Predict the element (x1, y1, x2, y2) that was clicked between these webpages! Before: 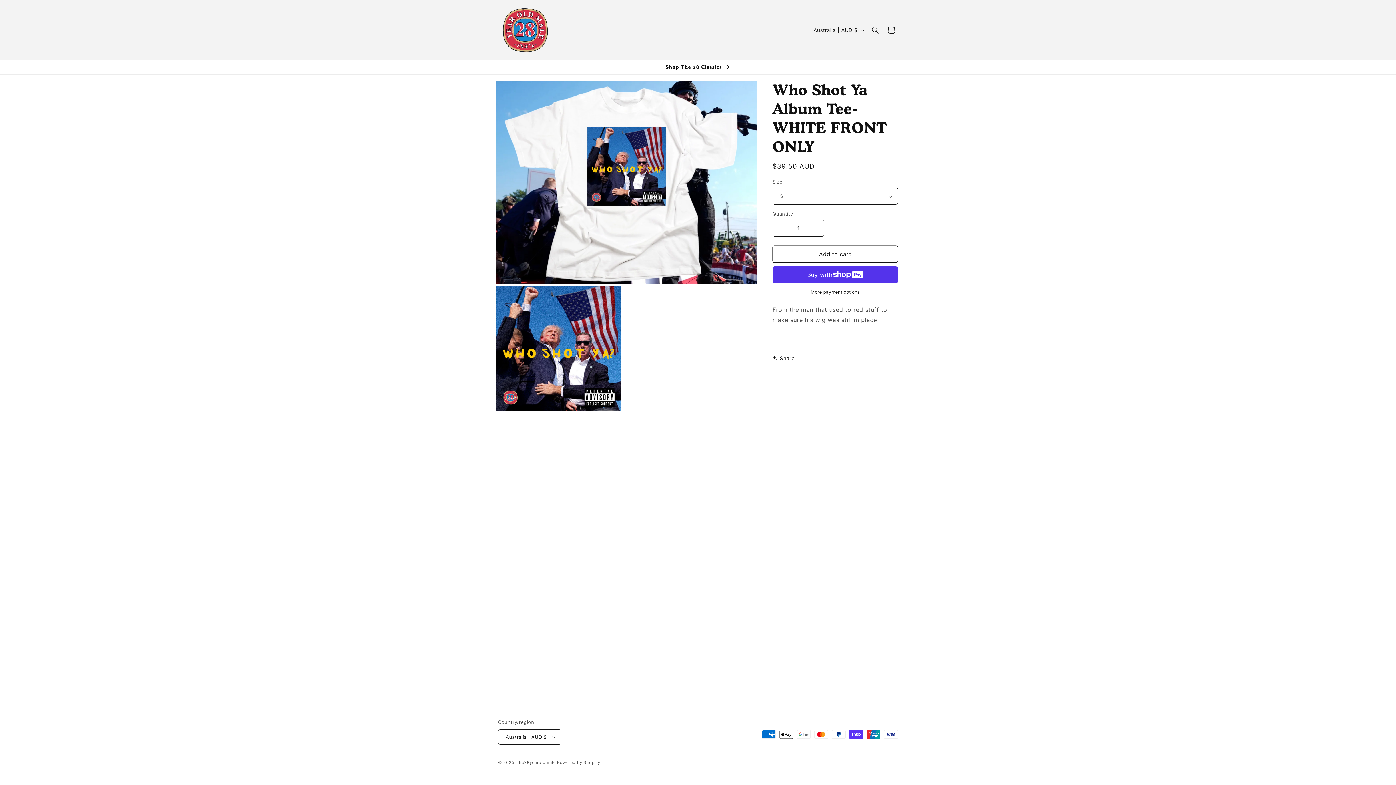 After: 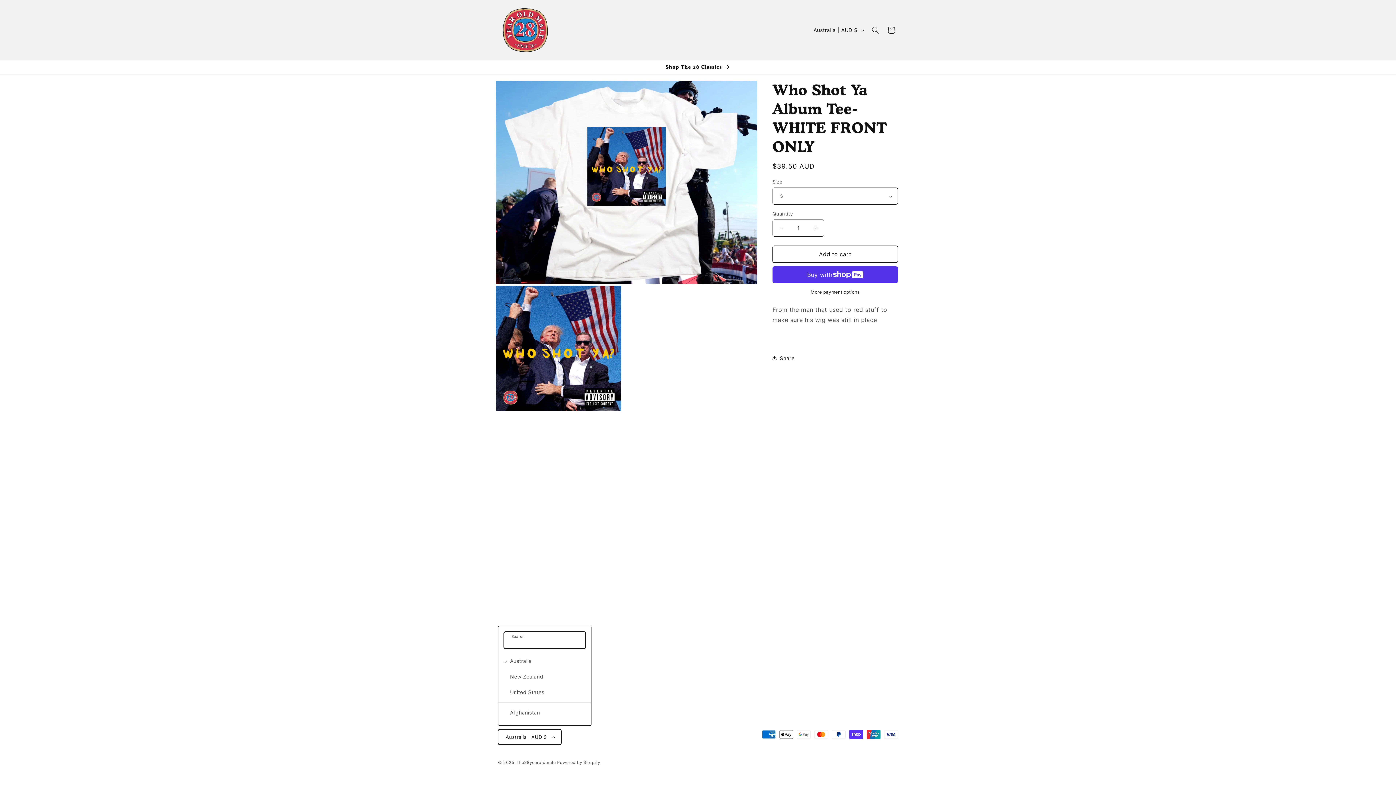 Action: bbox: (498, 729, 561, 745) label: Australia | AUD $